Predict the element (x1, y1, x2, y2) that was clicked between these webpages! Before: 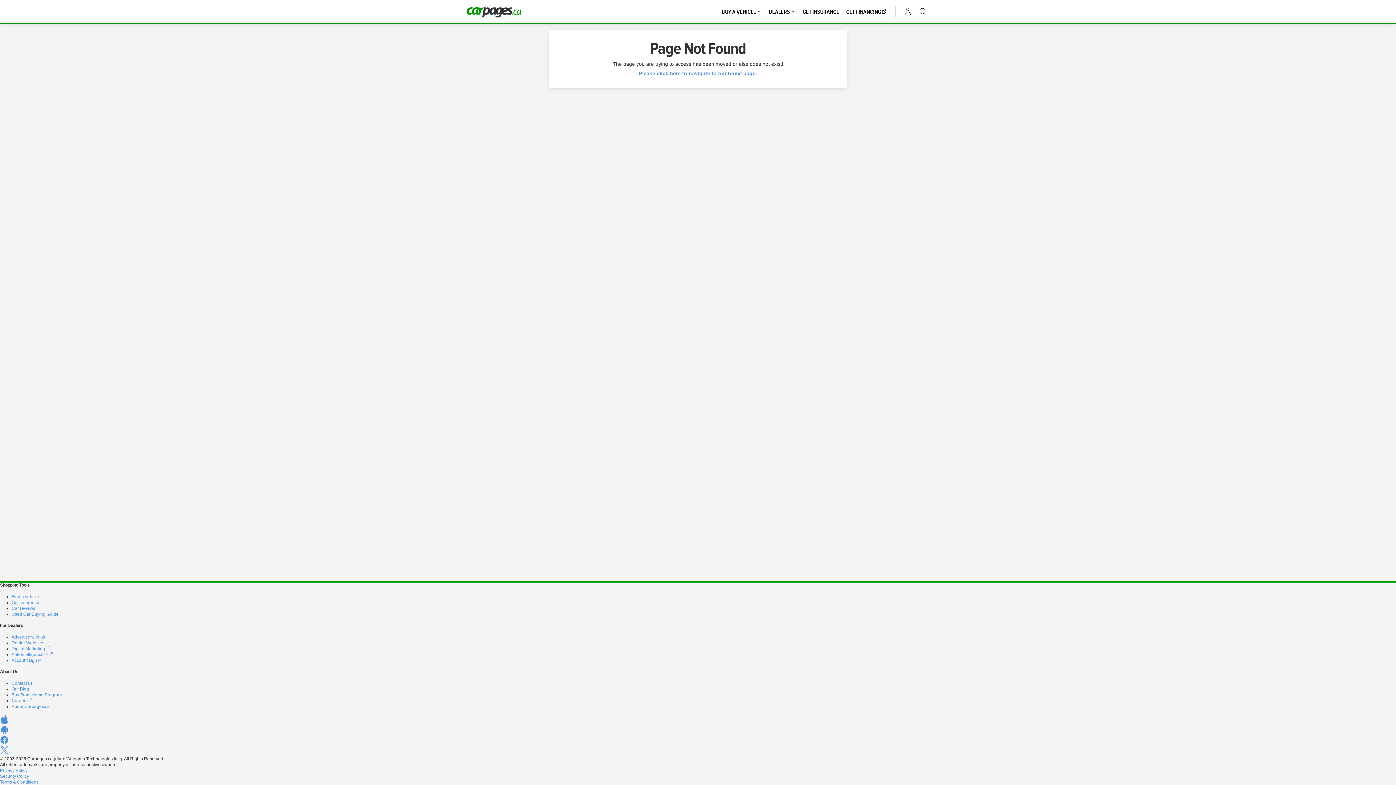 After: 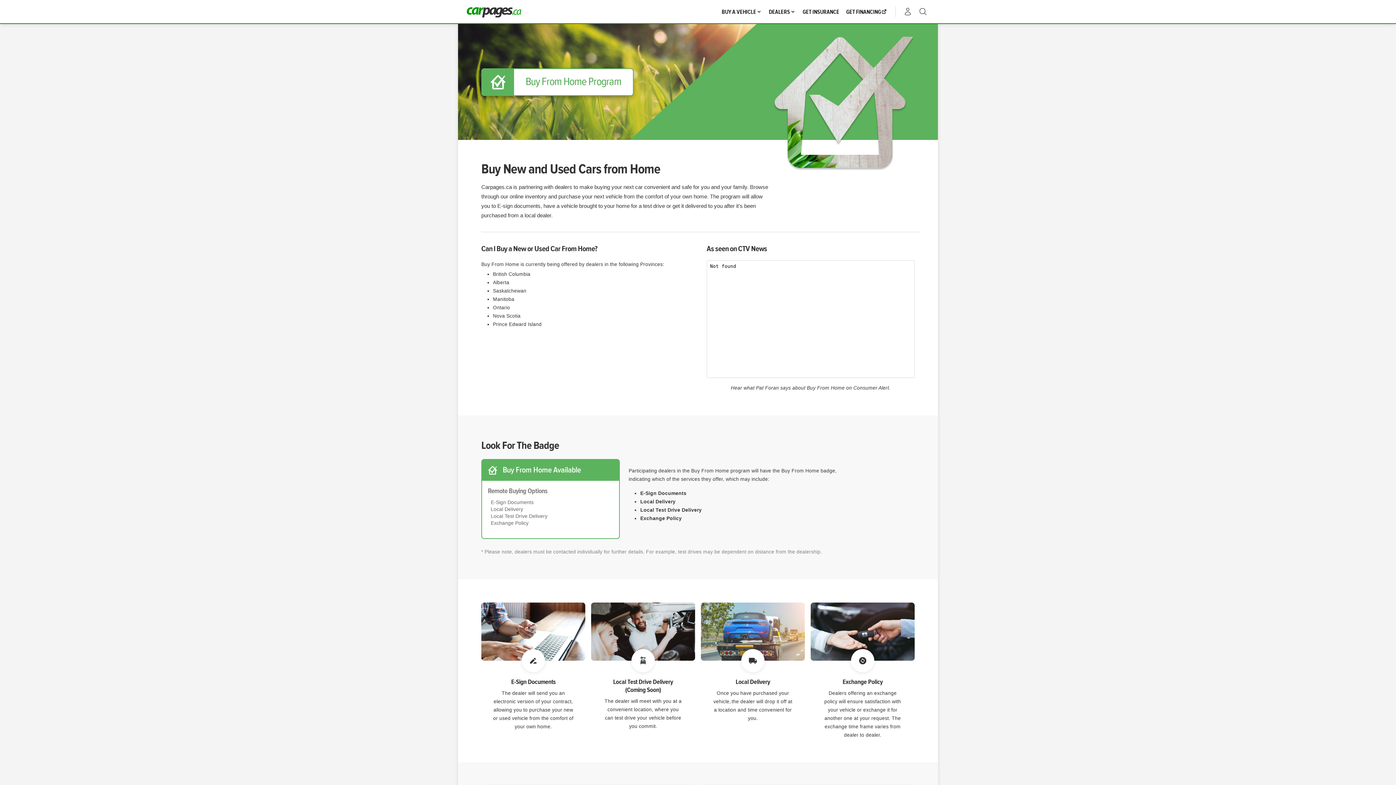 Action: label: Buy From Home Program bbox: (11, 692, 61, 697)